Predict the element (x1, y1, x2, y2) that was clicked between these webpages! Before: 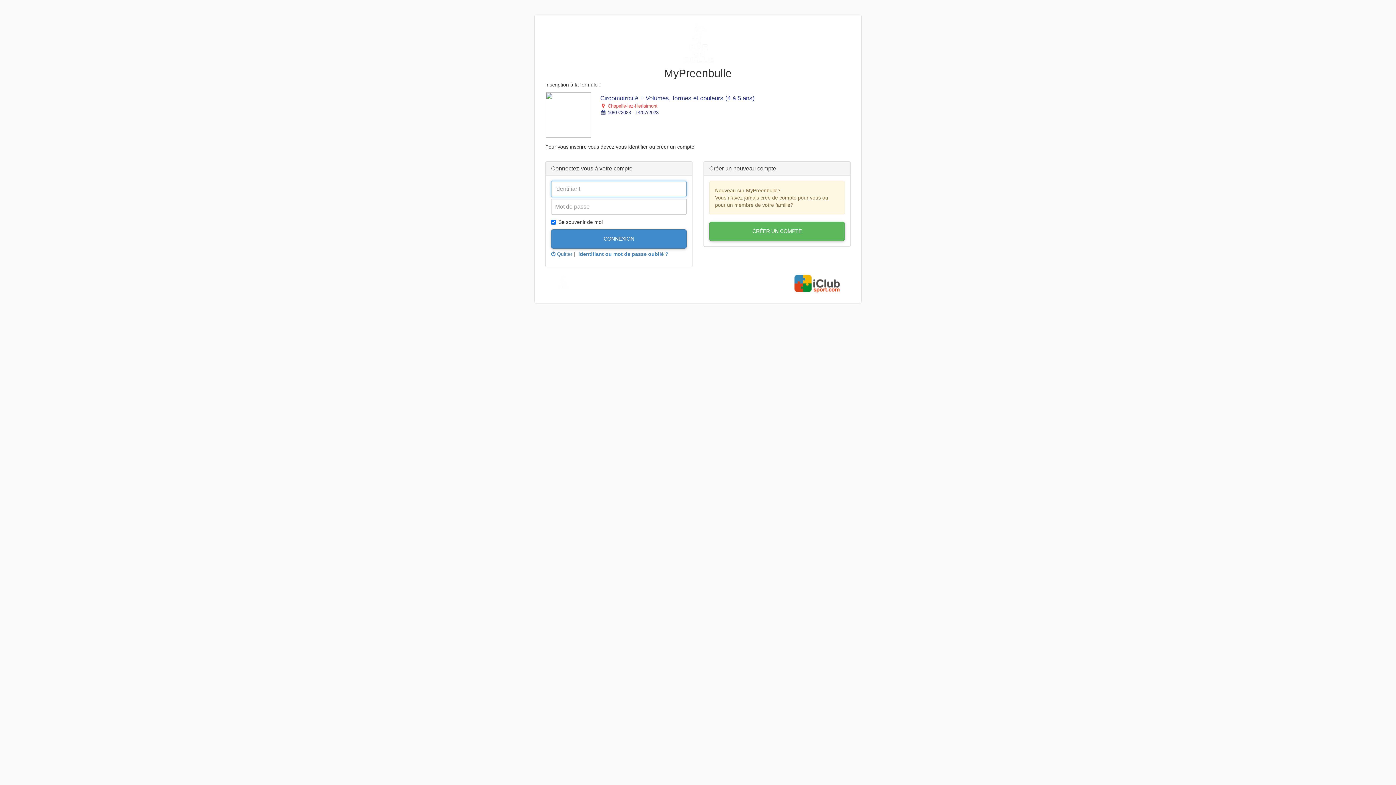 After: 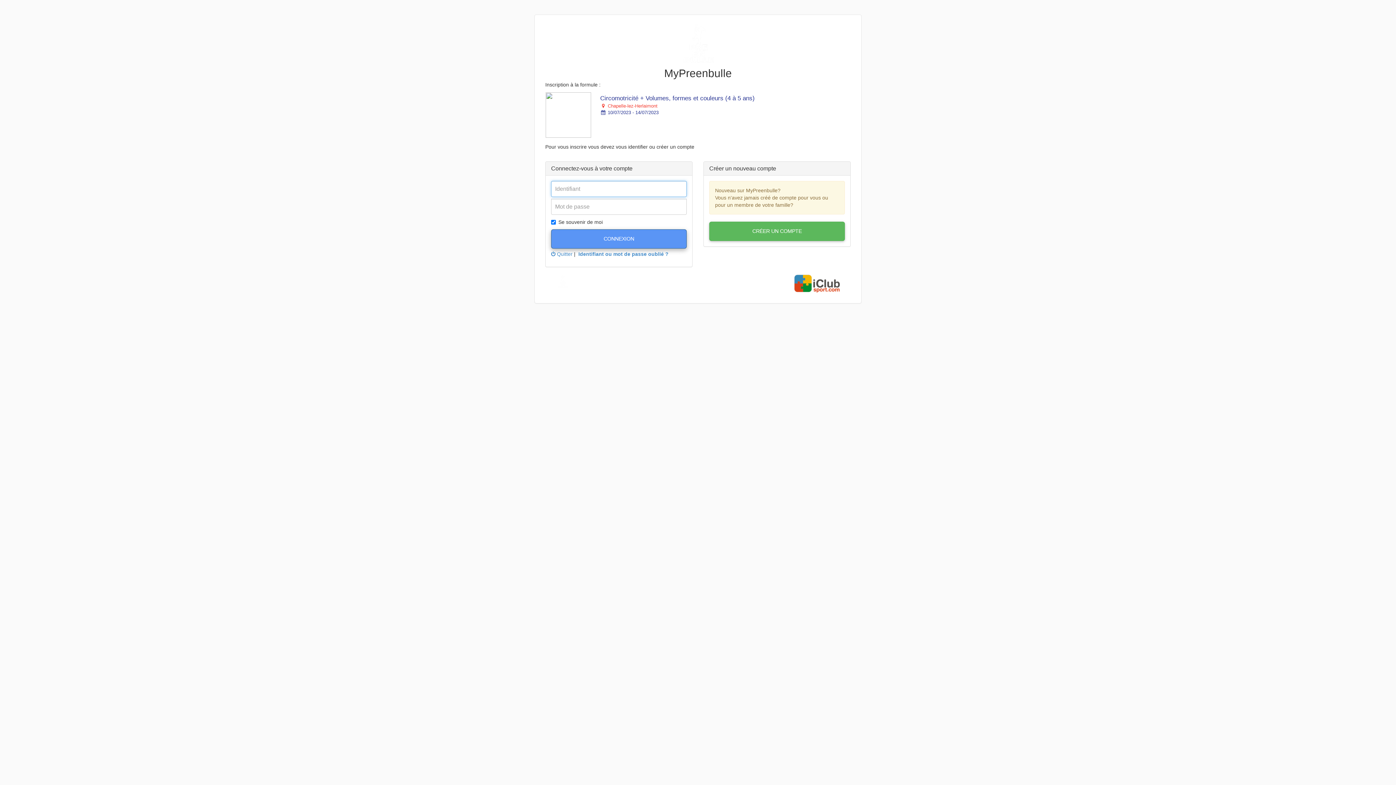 Action: label: CONNEXION bbox: (551, 229, 686, 248)